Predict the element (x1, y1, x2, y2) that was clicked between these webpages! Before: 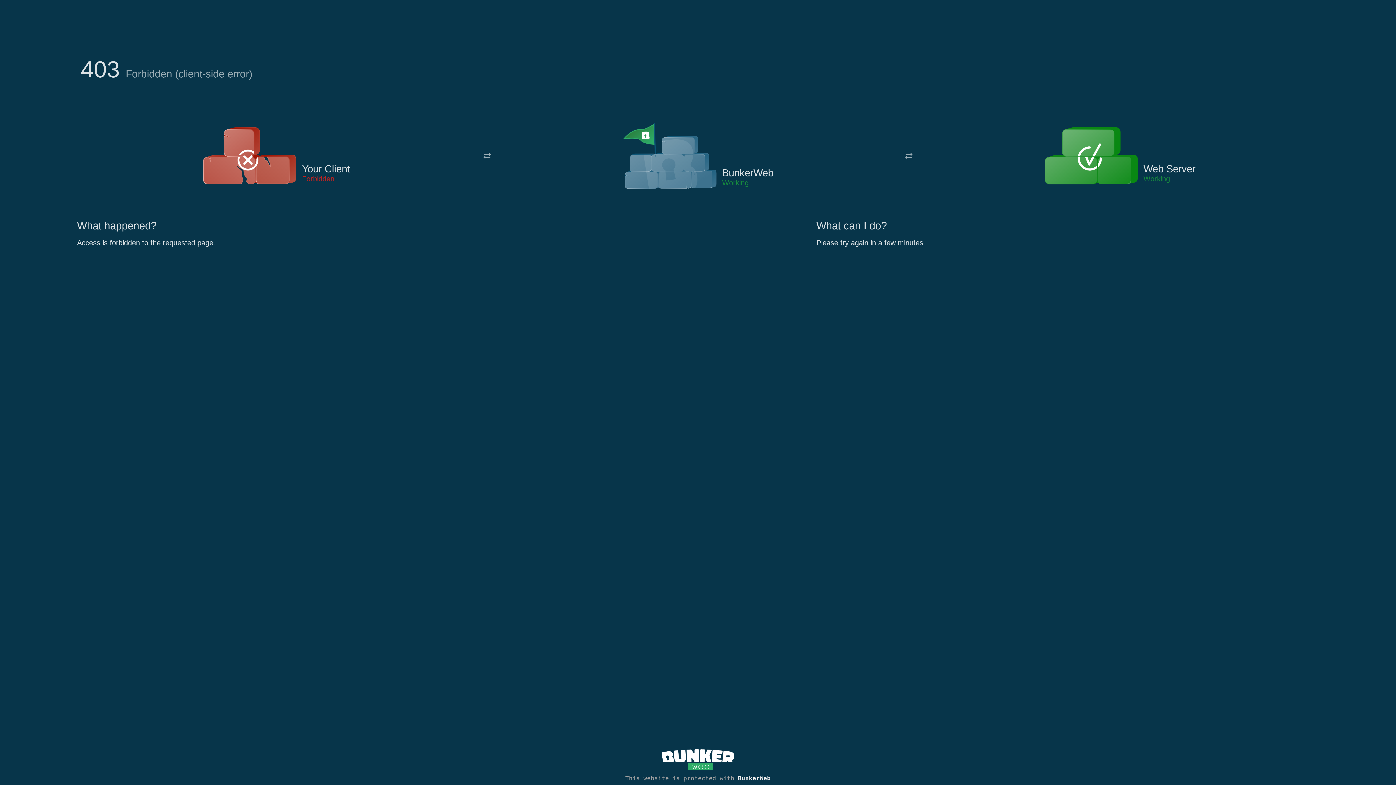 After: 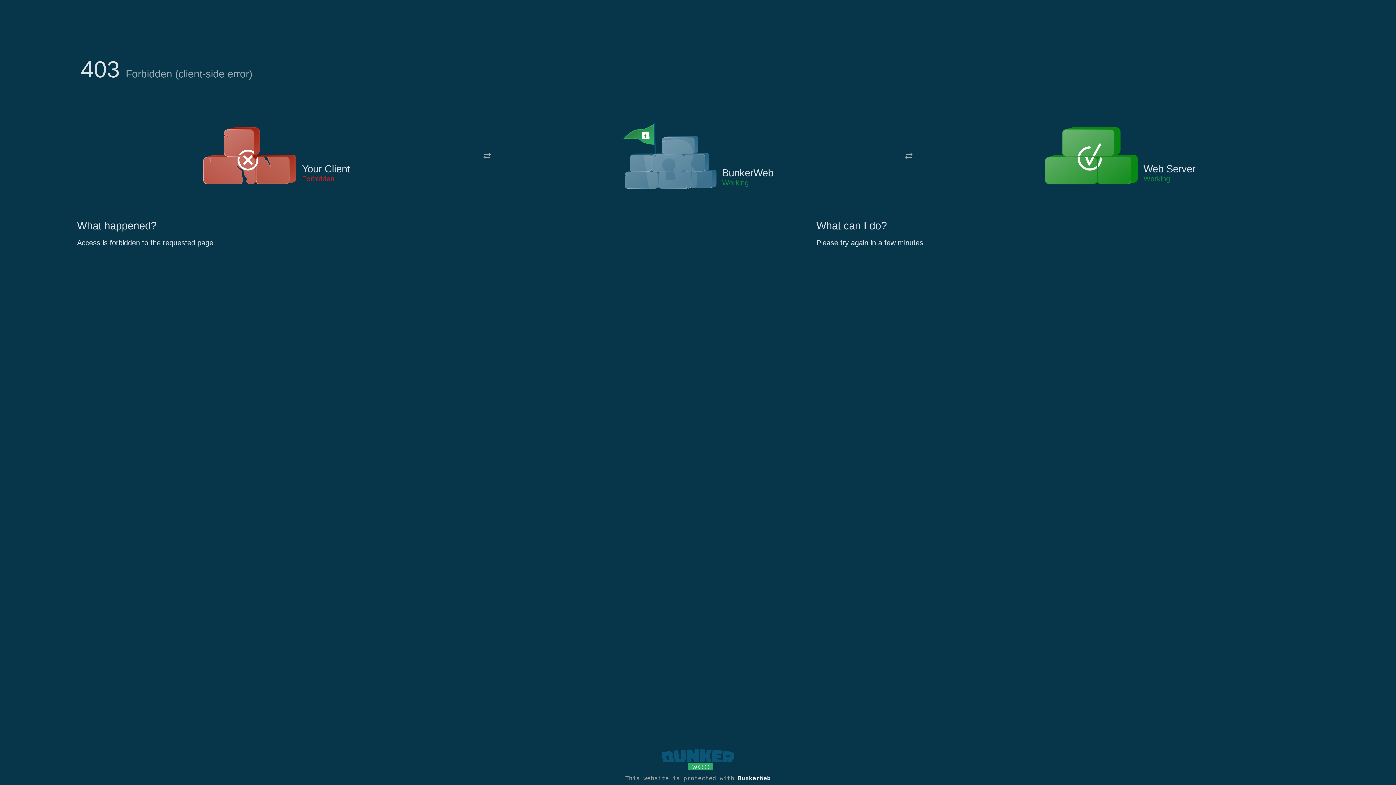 Action: bbox: (661, 765, 734, 773)